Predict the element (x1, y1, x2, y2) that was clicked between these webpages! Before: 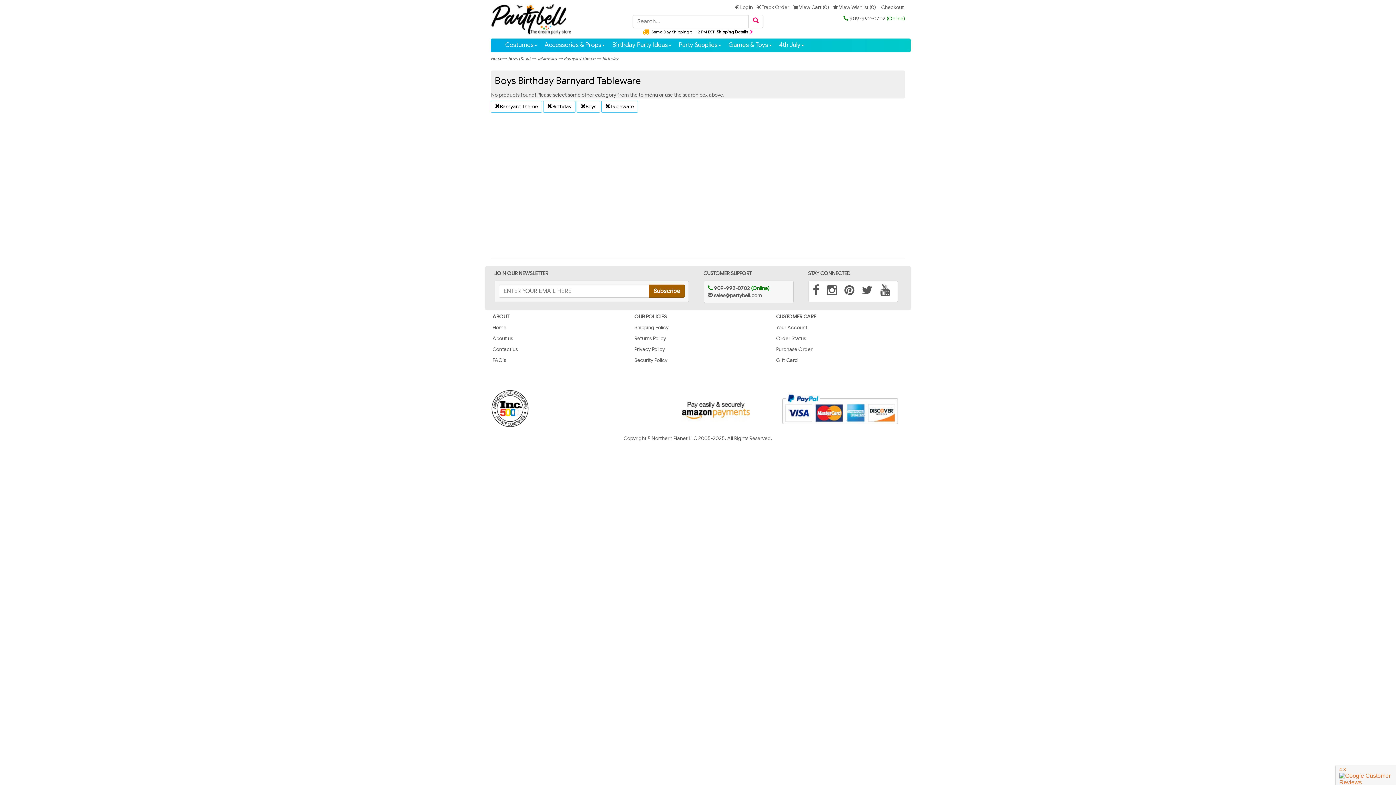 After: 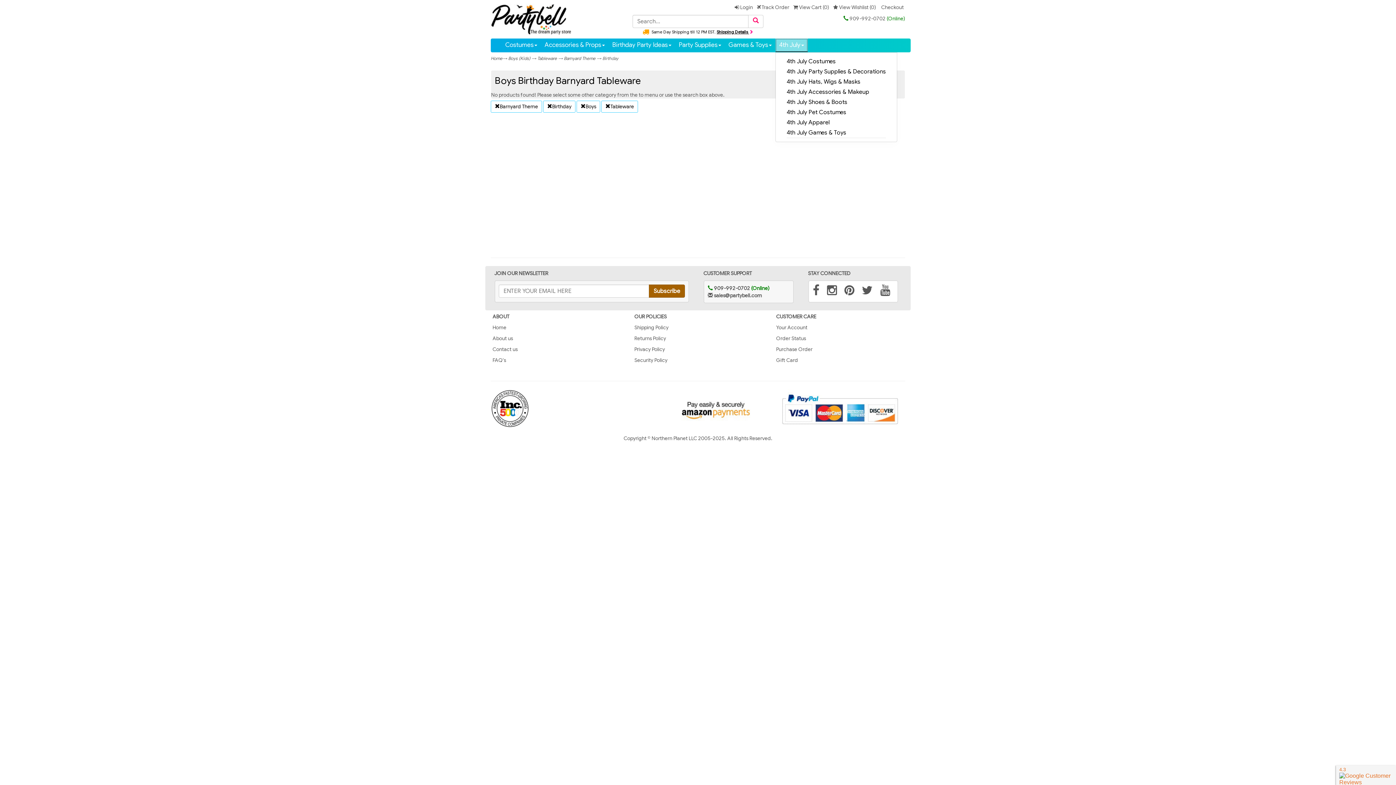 Action: label: 4th July bbox: (775, 38, 808, 52)